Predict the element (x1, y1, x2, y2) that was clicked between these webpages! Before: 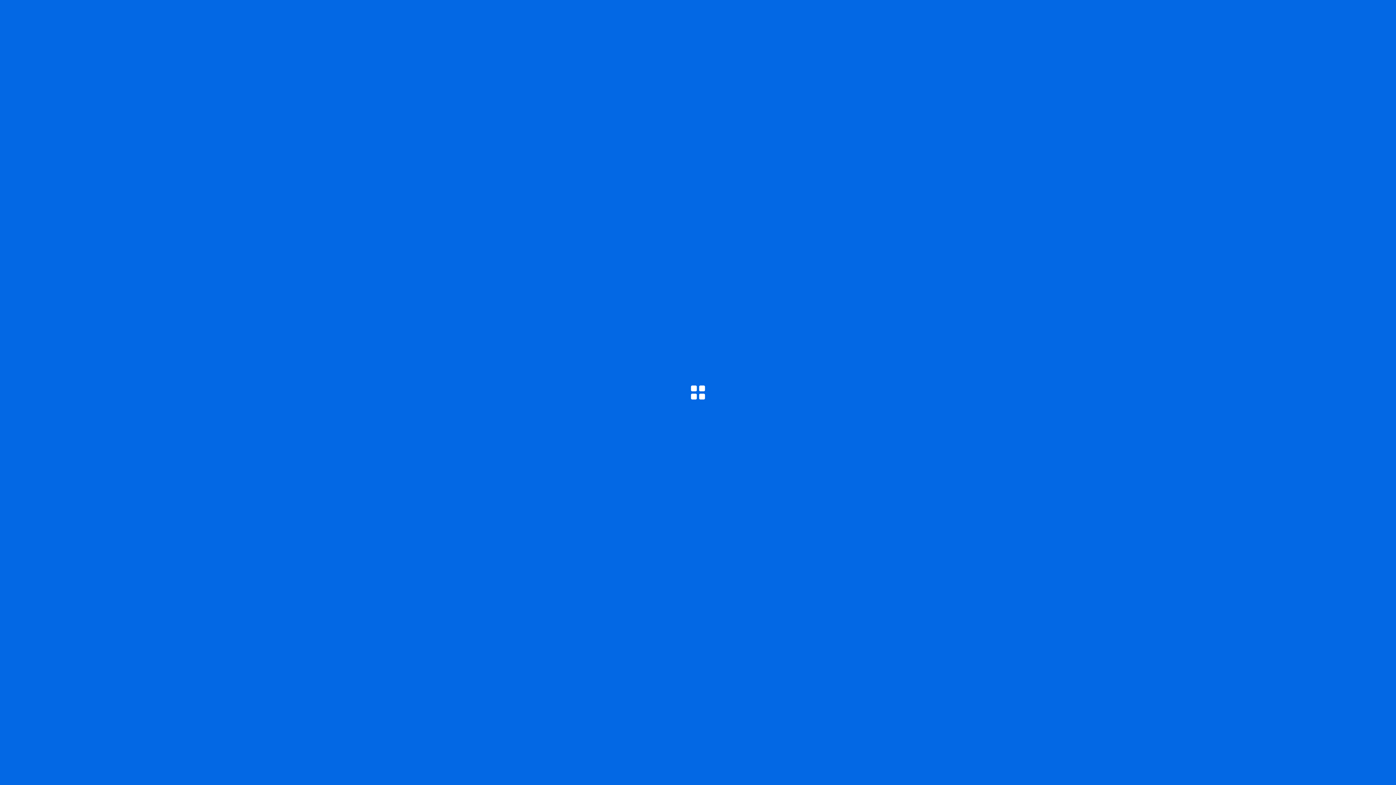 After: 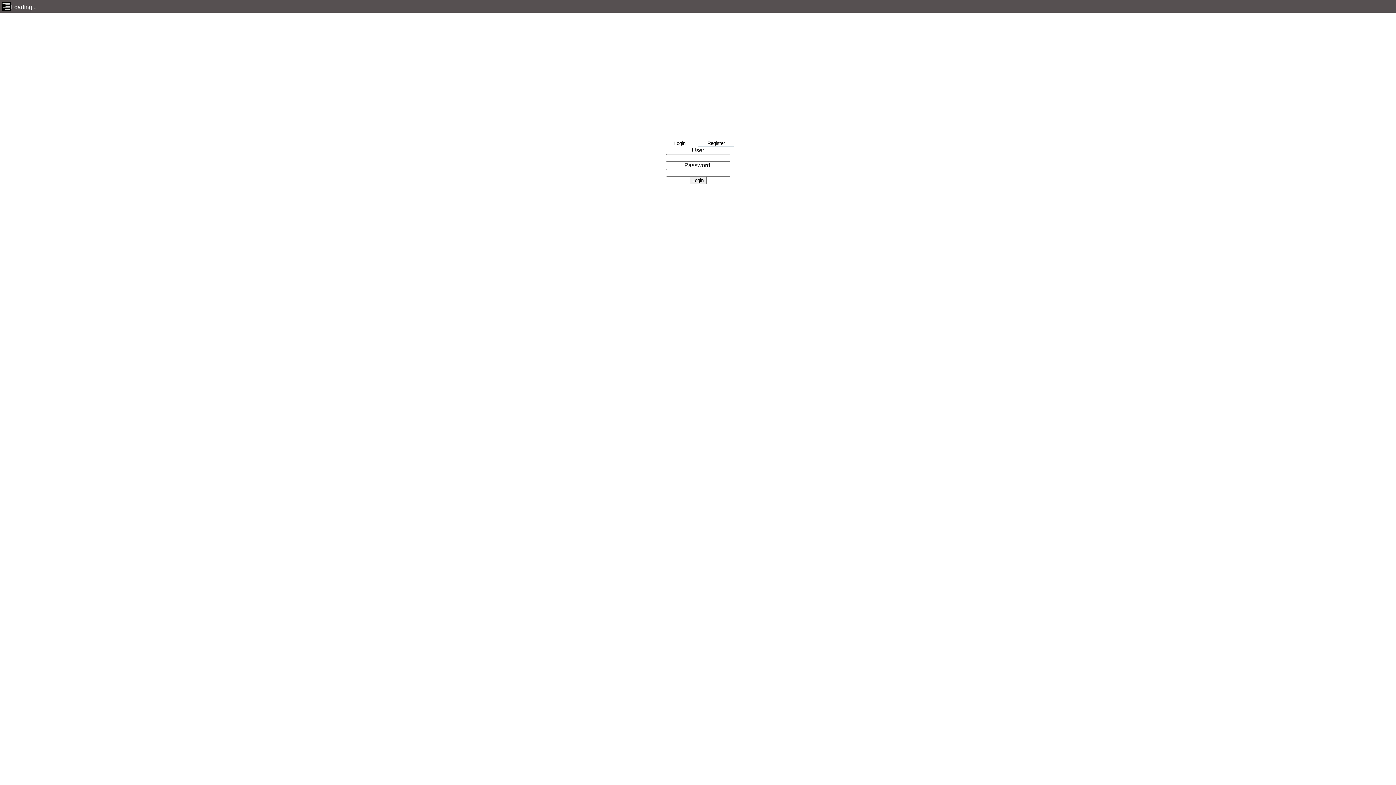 Action: bbox: (686, 399, 709, 405)